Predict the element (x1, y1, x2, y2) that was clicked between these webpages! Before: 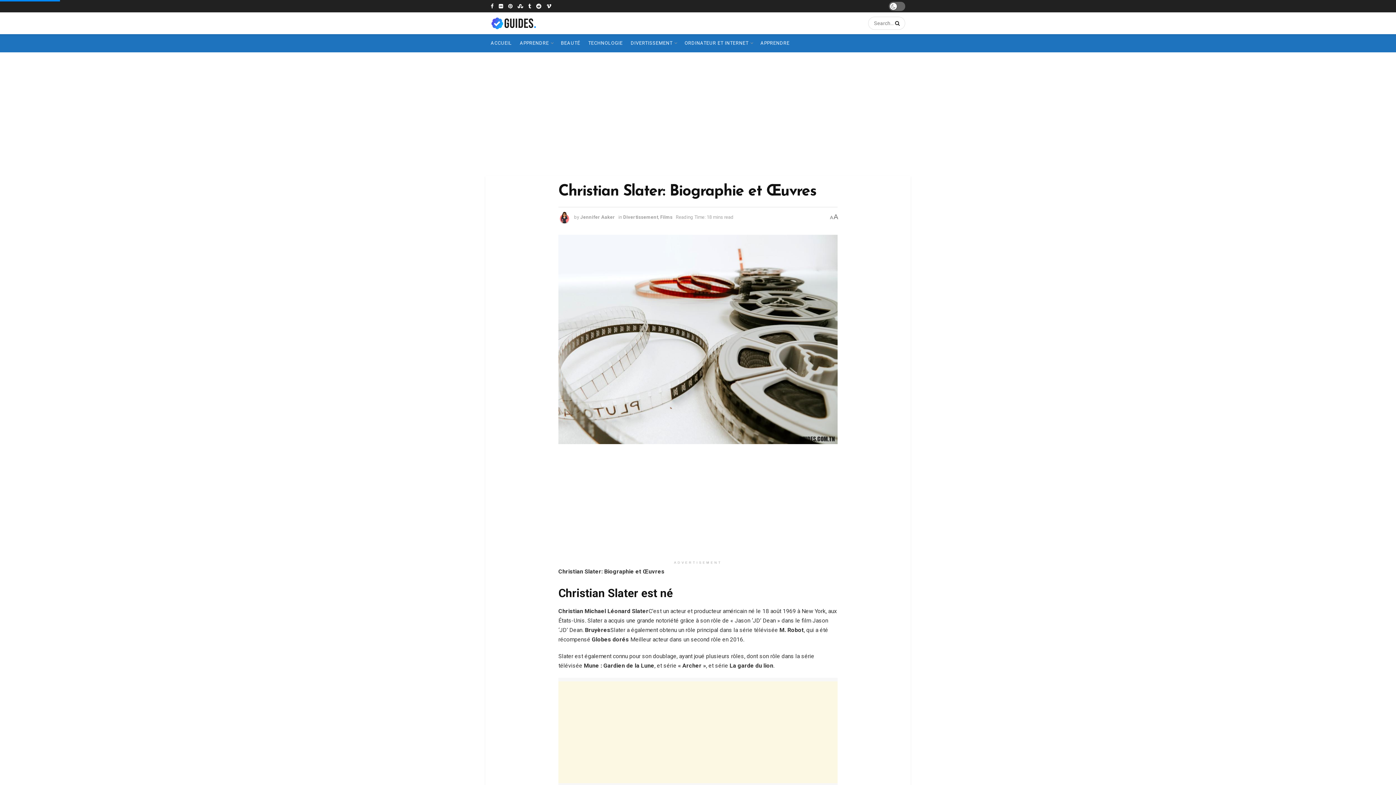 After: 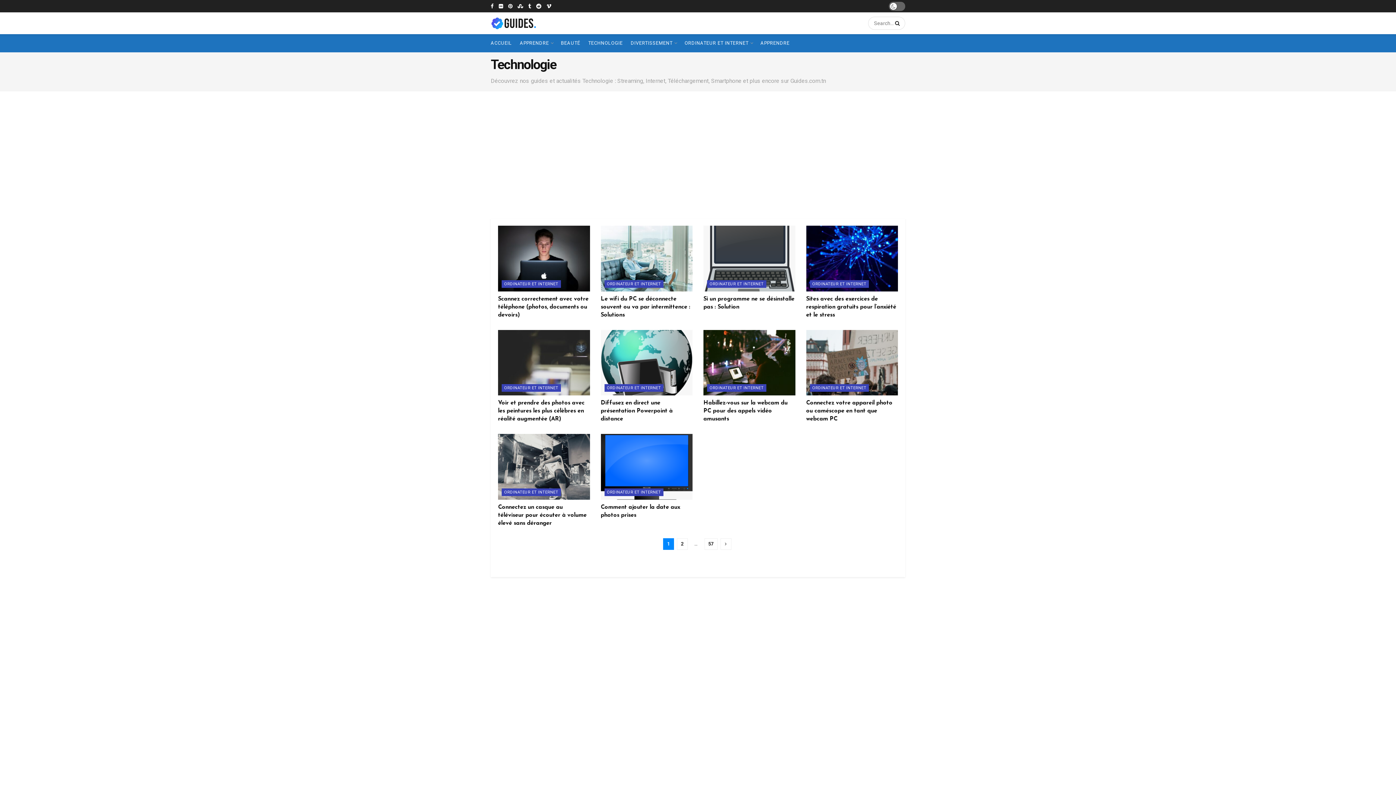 Action: label: TECHNOLOGIE bbox: (588, 34, 622, 52)